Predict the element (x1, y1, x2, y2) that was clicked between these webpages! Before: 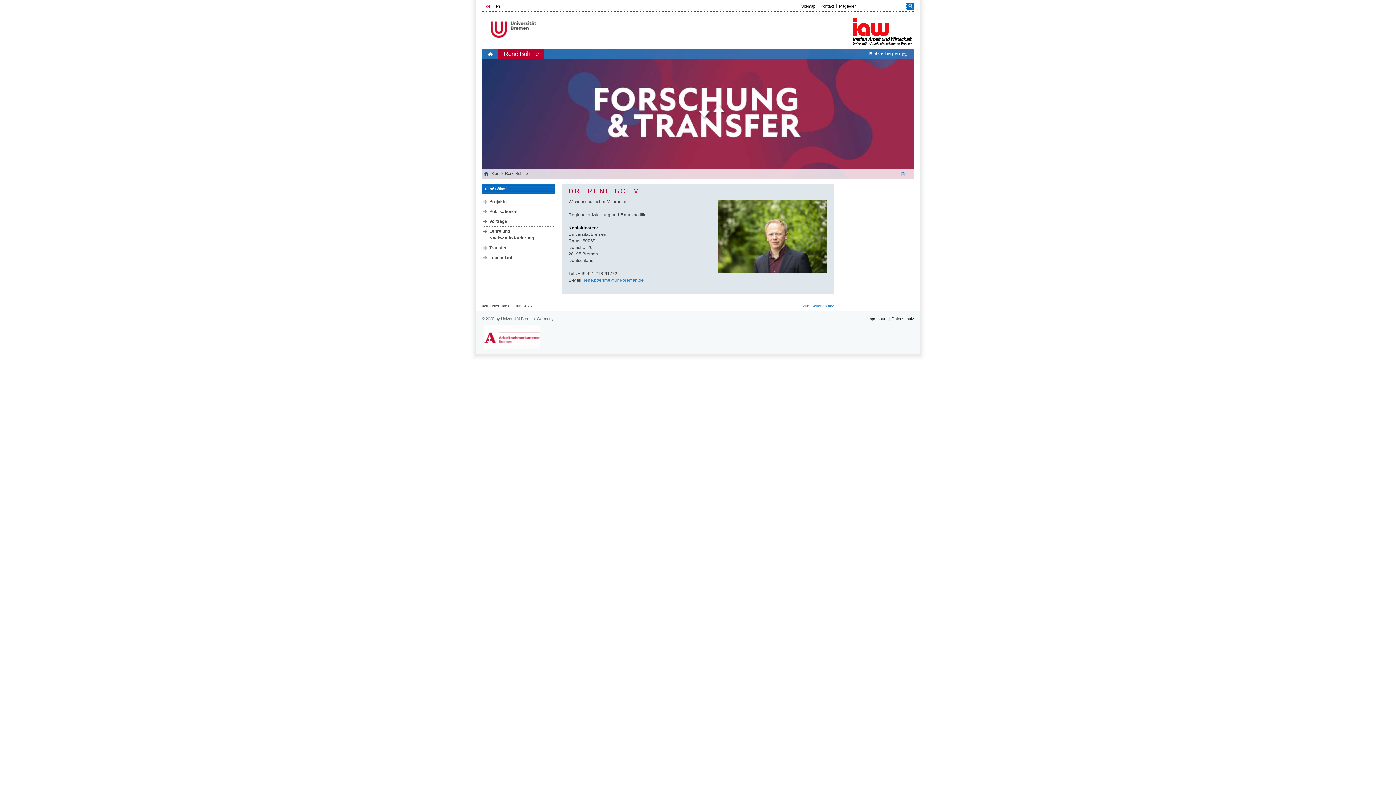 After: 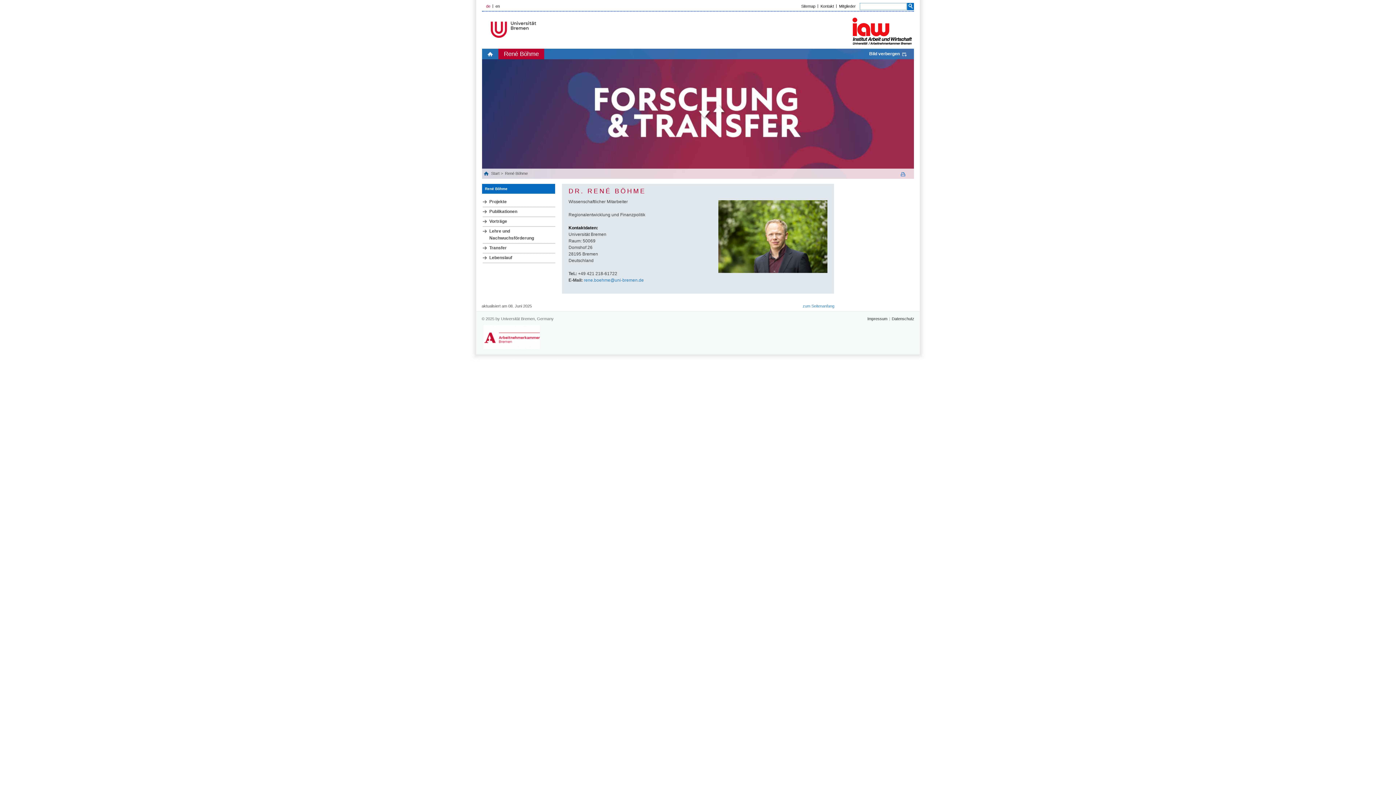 Action: label: René Böhme bbox: (505, 171, 528, 175)